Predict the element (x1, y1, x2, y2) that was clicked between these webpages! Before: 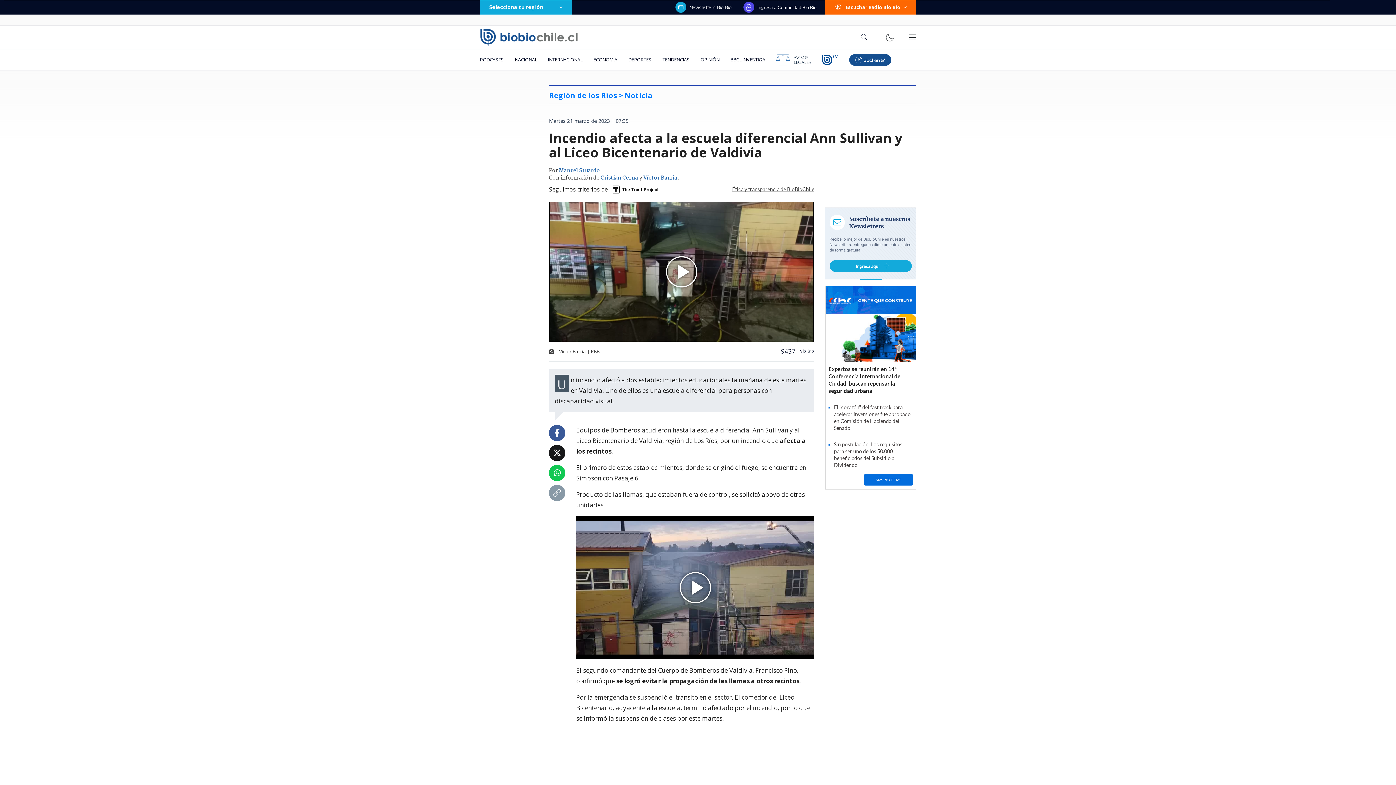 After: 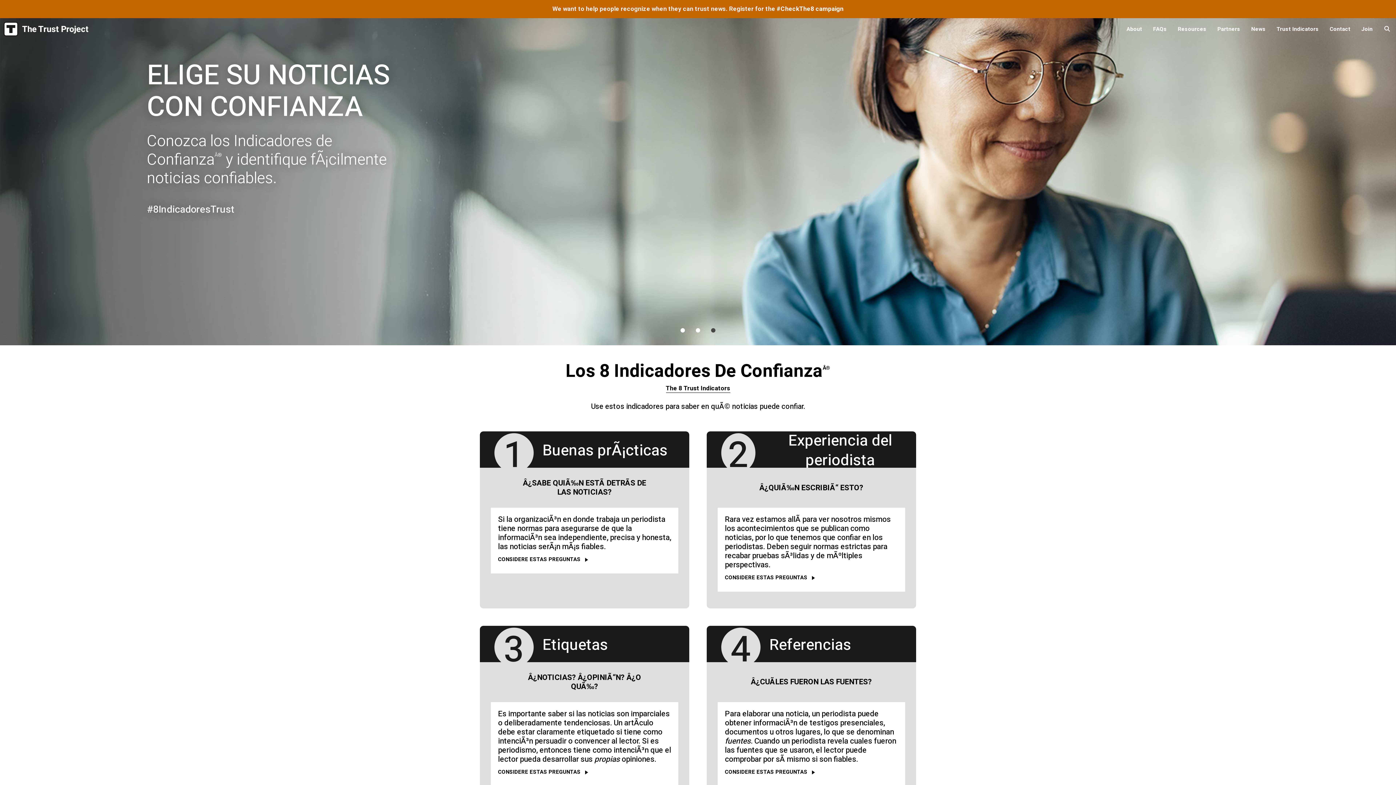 Action: bbox: (608, 181, 662, 197)